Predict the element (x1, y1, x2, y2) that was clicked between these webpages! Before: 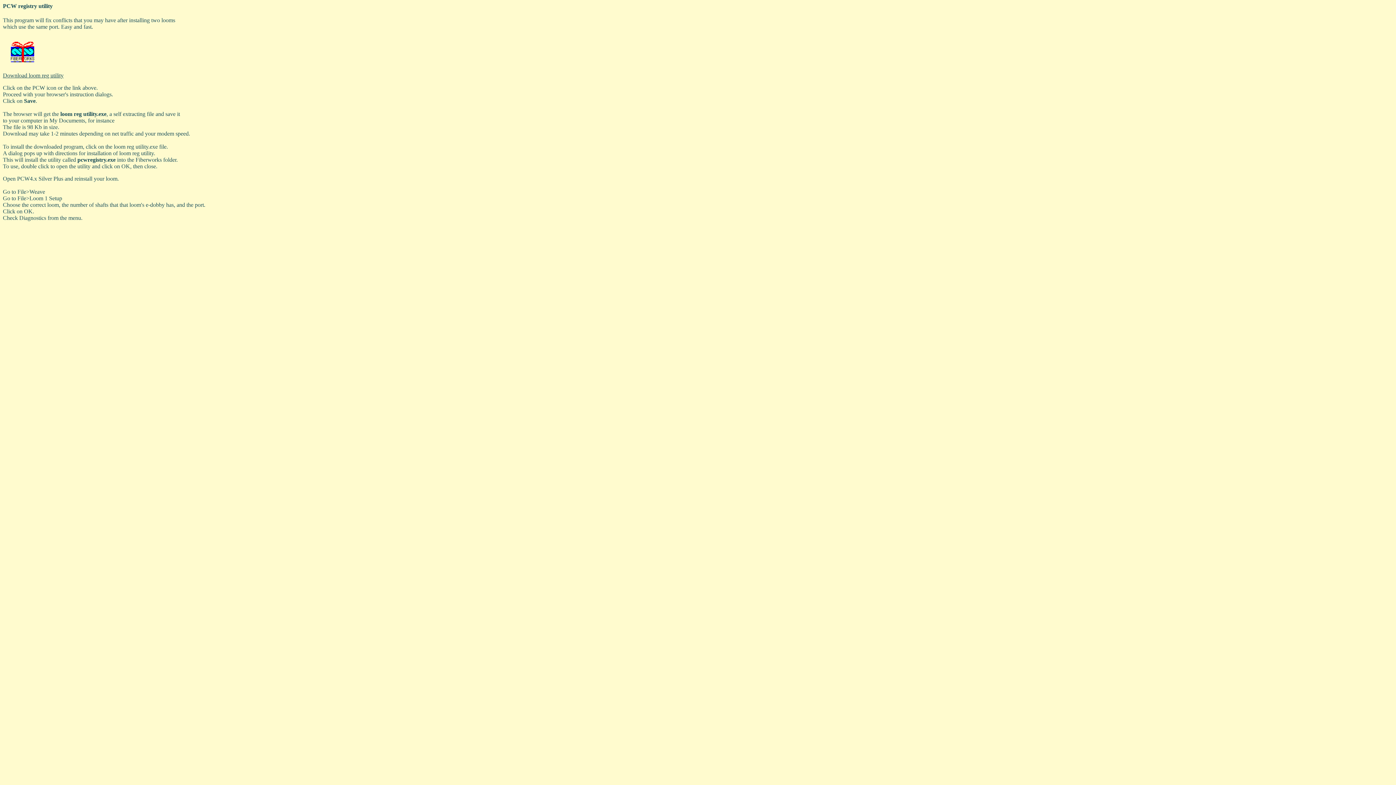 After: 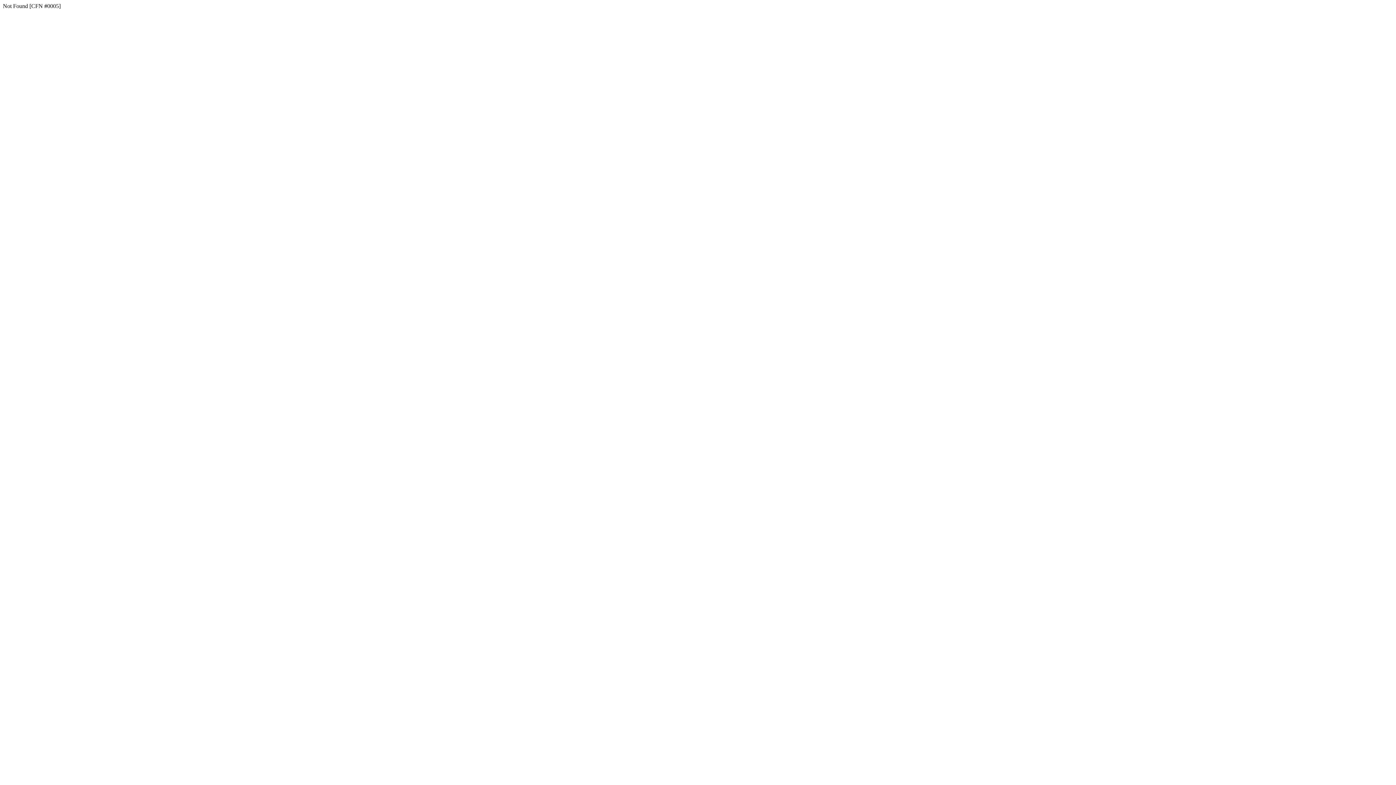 Action: bbox: (2, 72, 63, 78) label: Download loom reg utility